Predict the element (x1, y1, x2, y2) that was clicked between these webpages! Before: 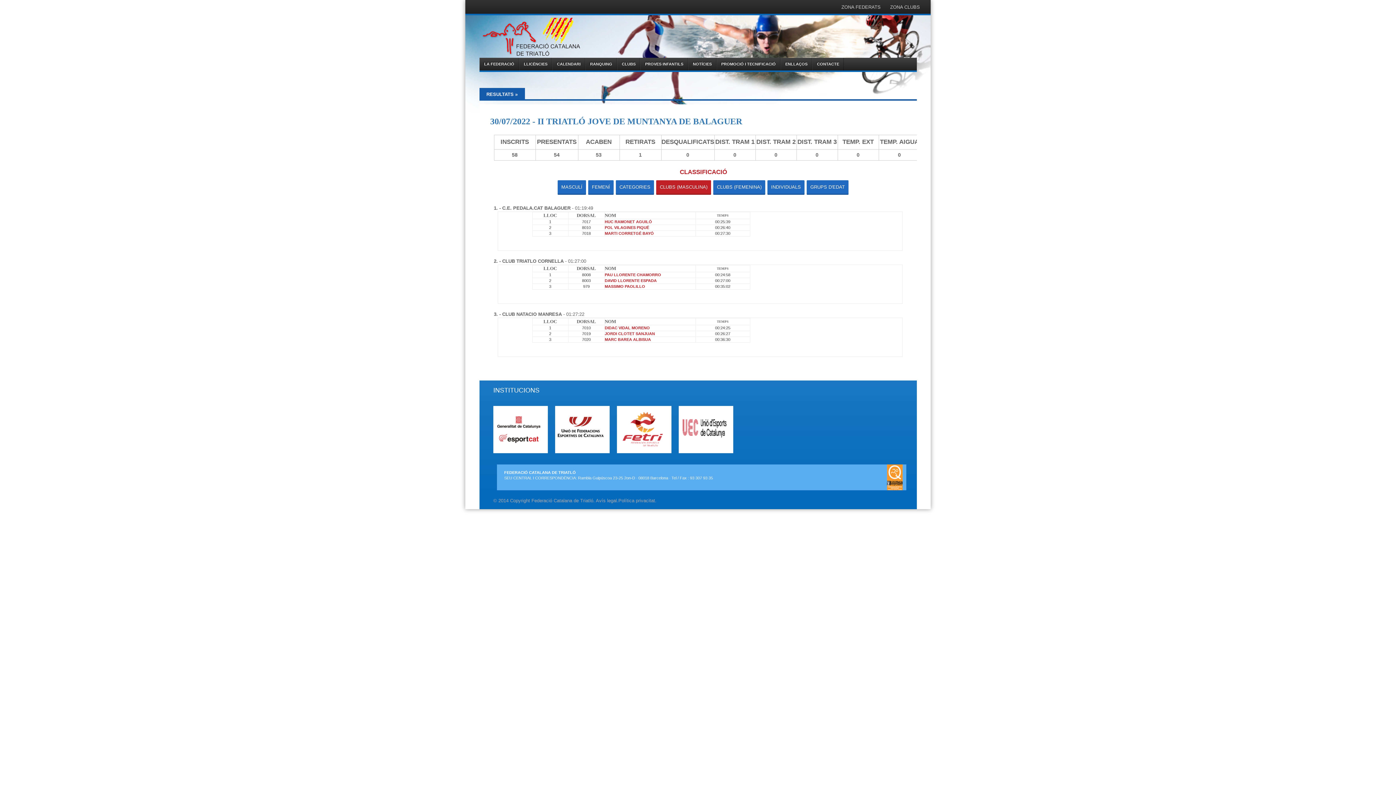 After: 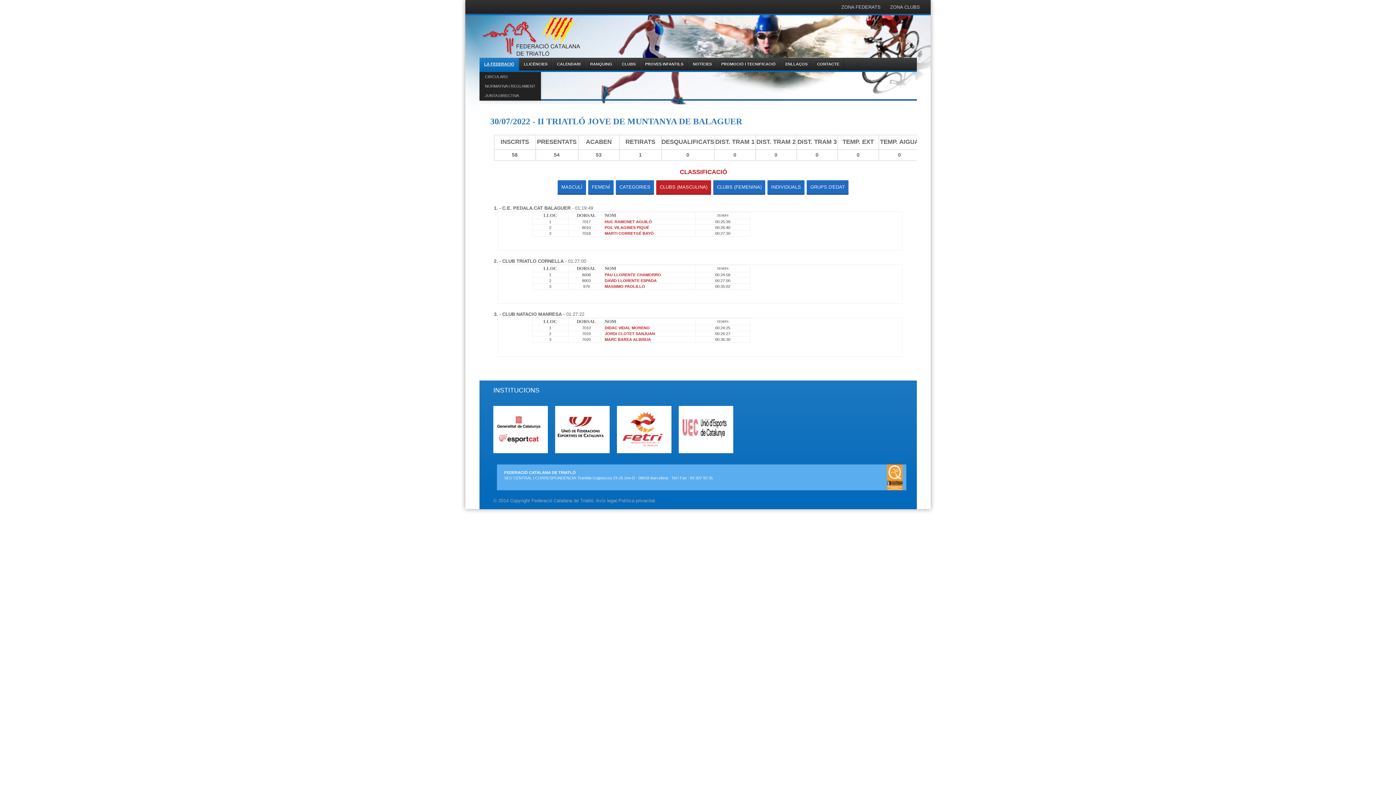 Action: label: LA FEDERACIÓ bbox: (479, 57, 519, 70)